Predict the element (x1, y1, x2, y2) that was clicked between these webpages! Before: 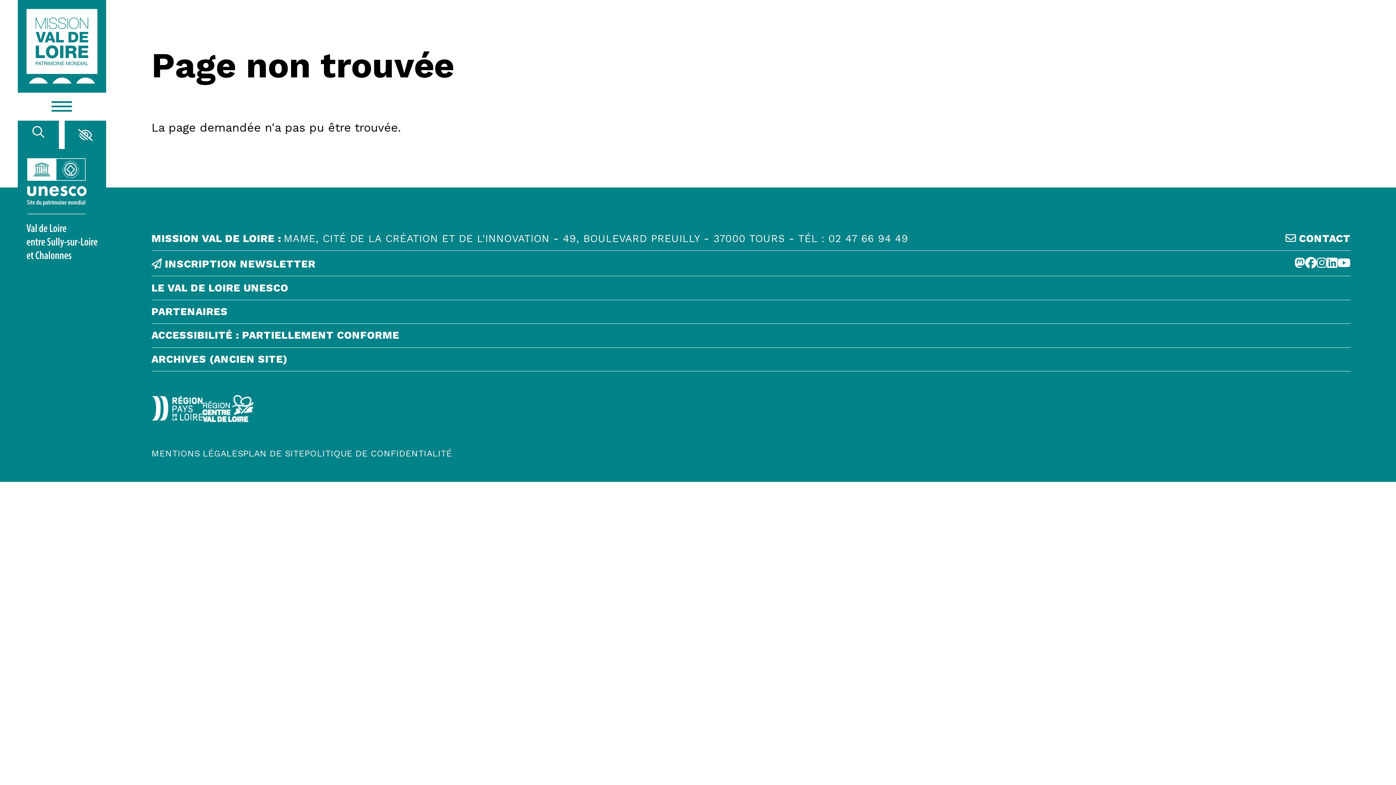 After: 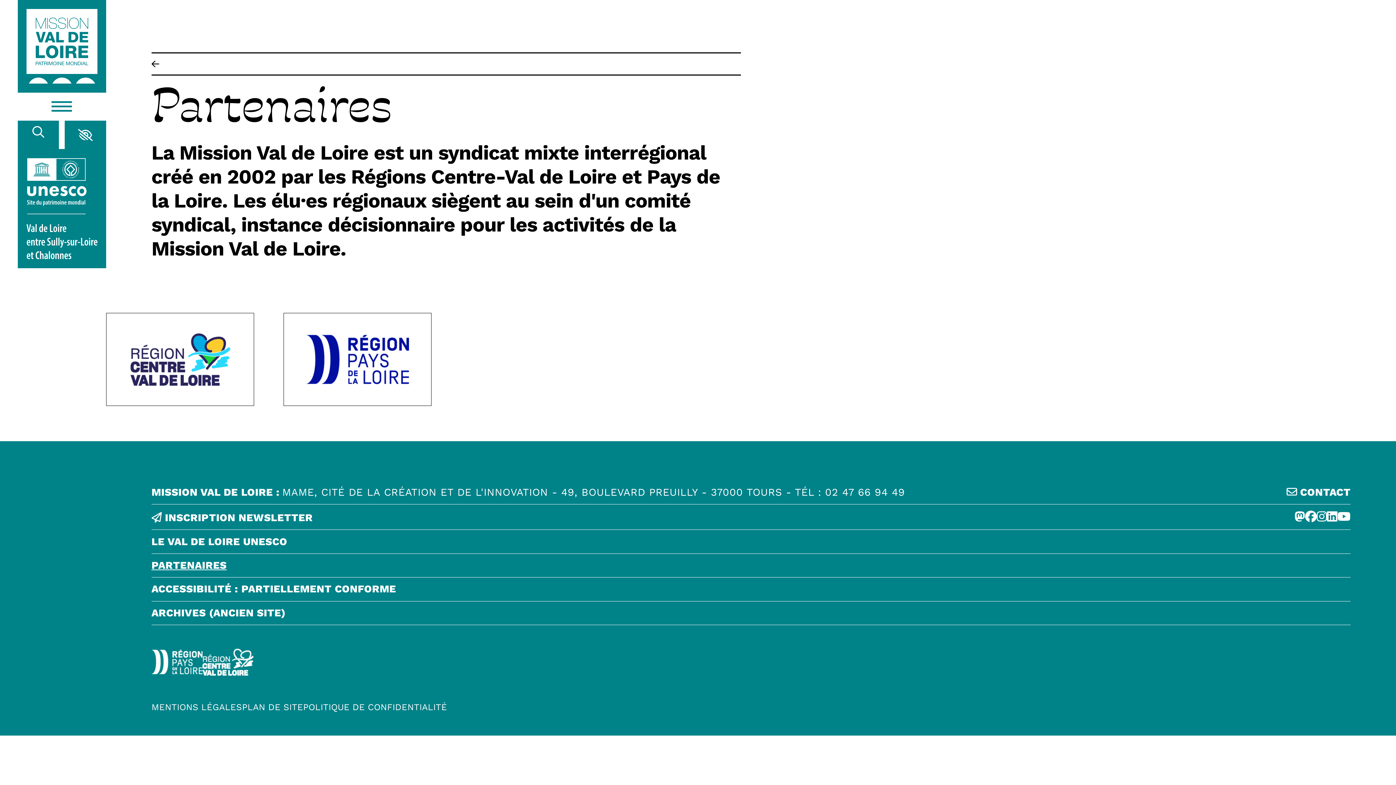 Action: label: Partenaires bbox: (151, 306, 1350, 324)